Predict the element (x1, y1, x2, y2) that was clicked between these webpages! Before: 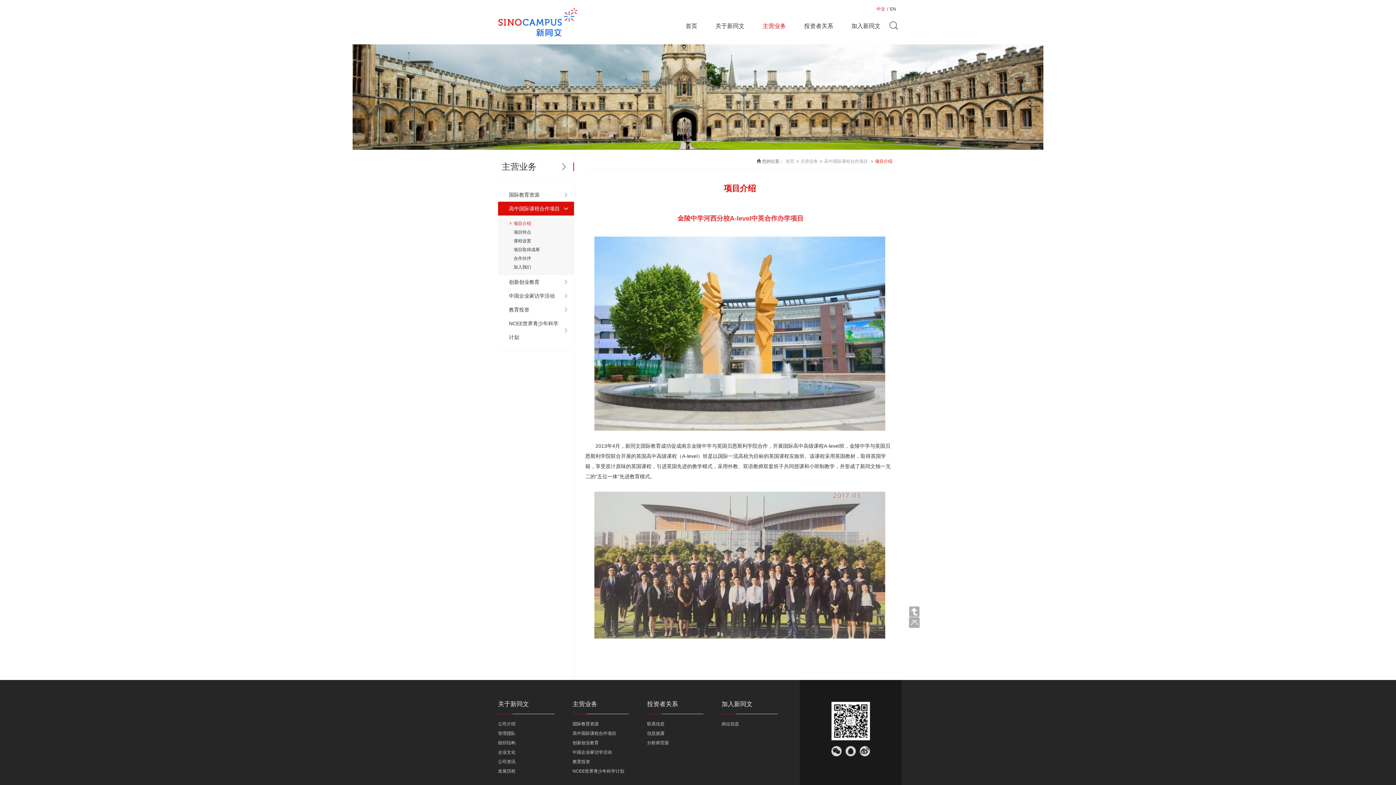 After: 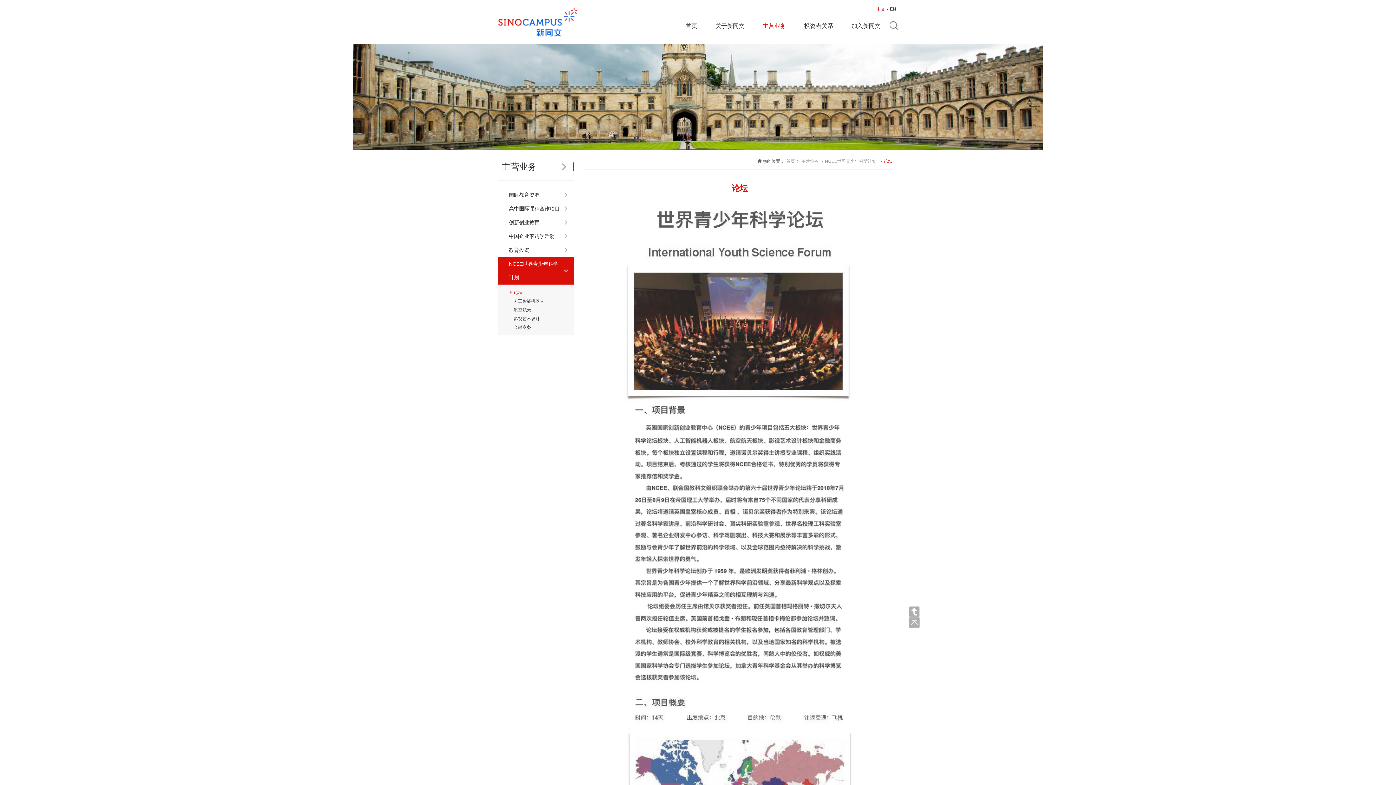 Action: bbox: (572, 769, 624, 774) label: NCEE世界青少年科学计划